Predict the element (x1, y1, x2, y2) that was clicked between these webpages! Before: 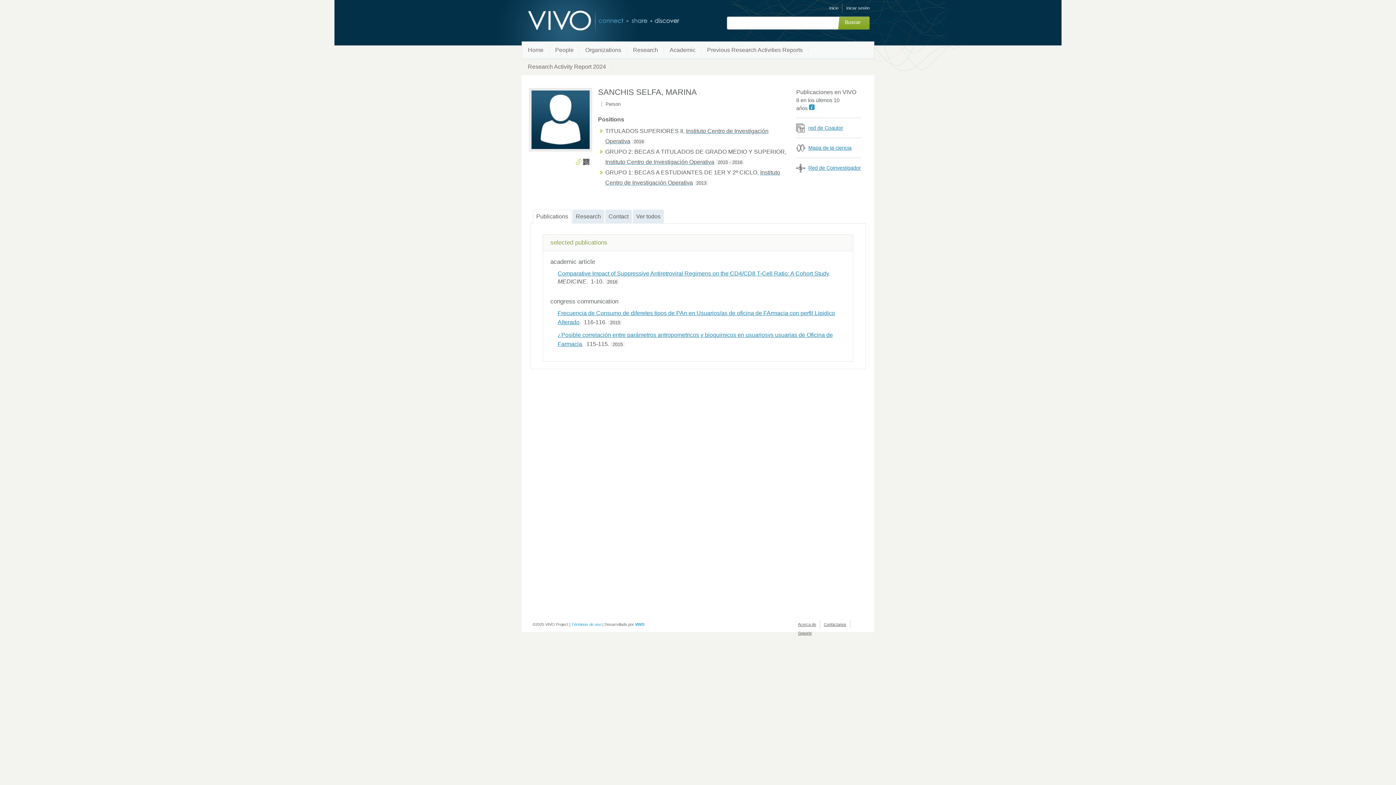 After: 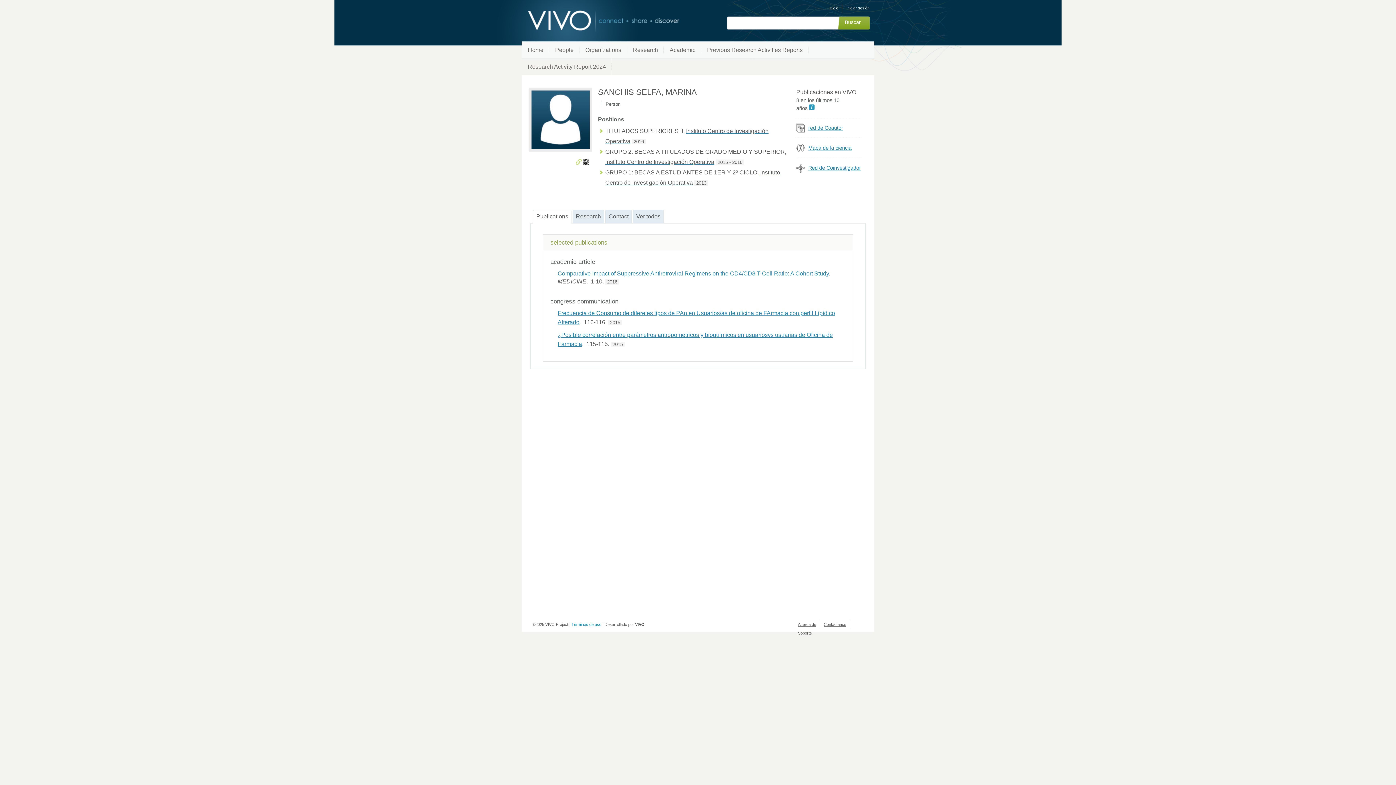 Action: label: VIVO bbox: (635, 622, 644, 626)